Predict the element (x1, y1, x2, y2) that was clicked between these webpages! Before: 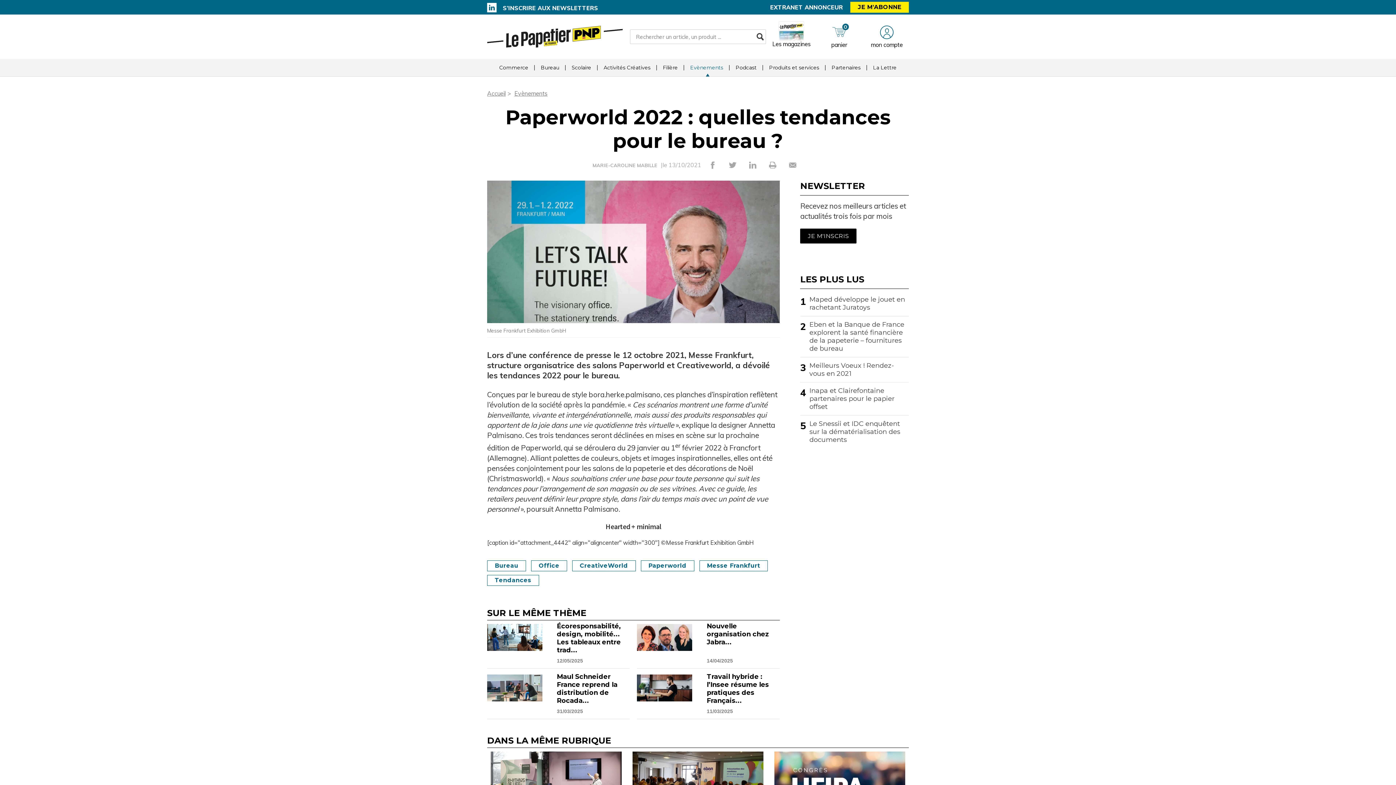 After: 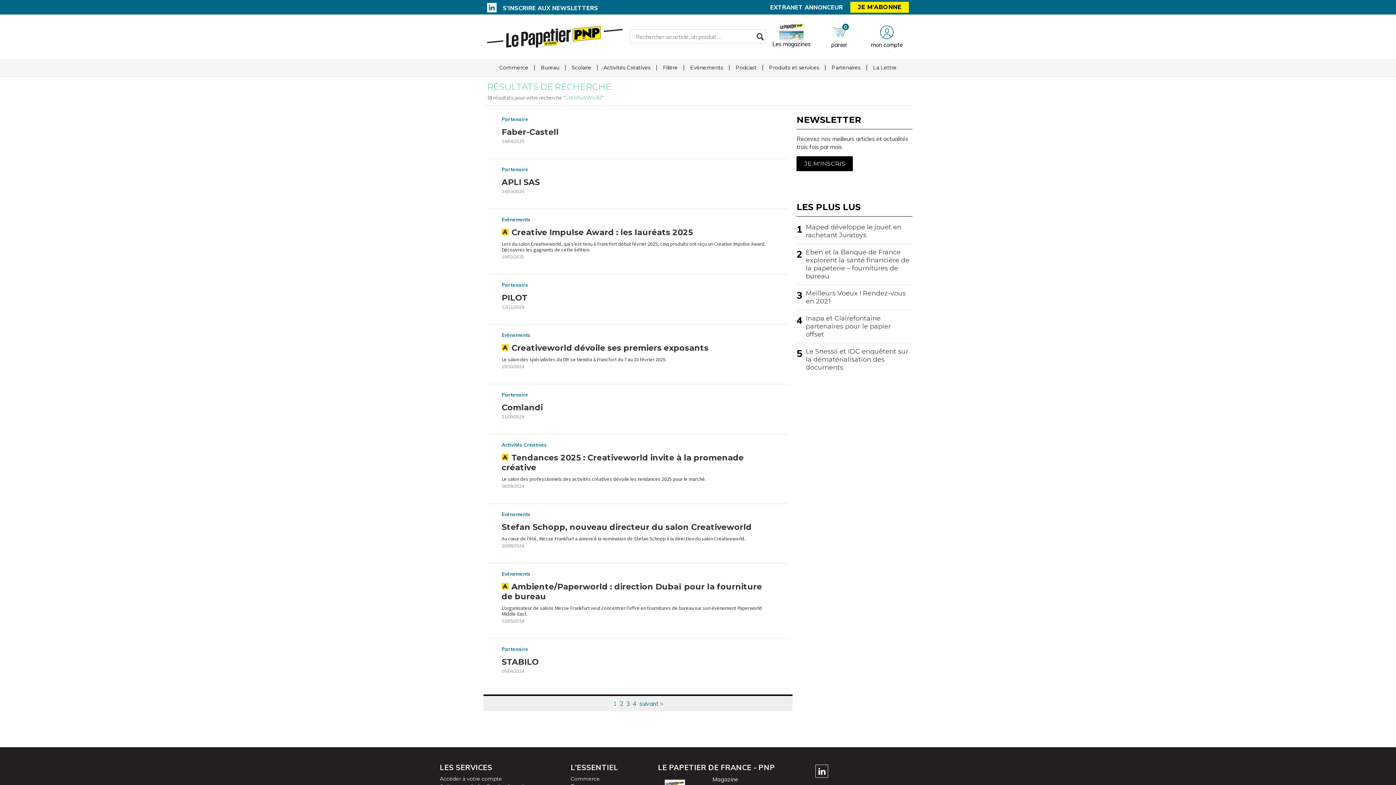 Action: bbox: (572, 560, 635, 571) label: CreativeWorld